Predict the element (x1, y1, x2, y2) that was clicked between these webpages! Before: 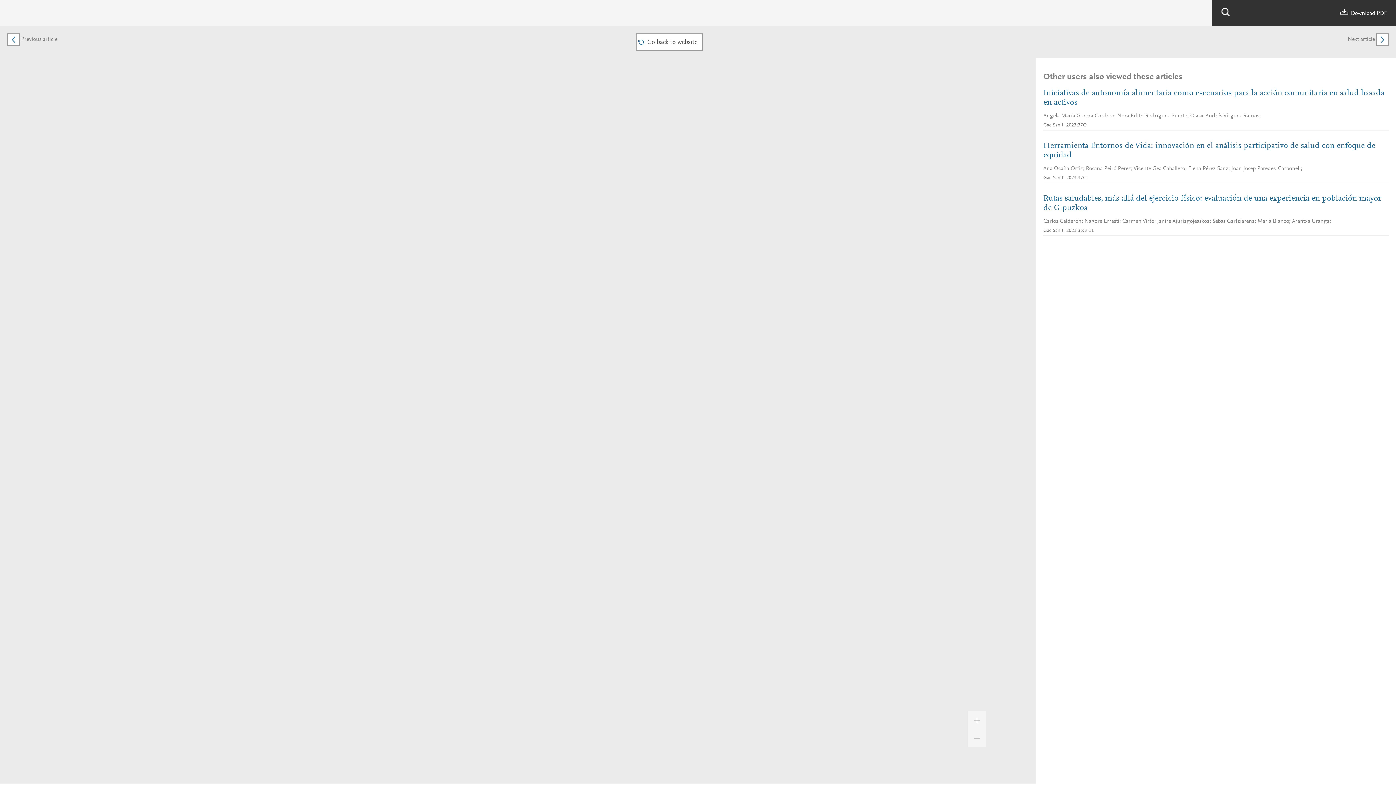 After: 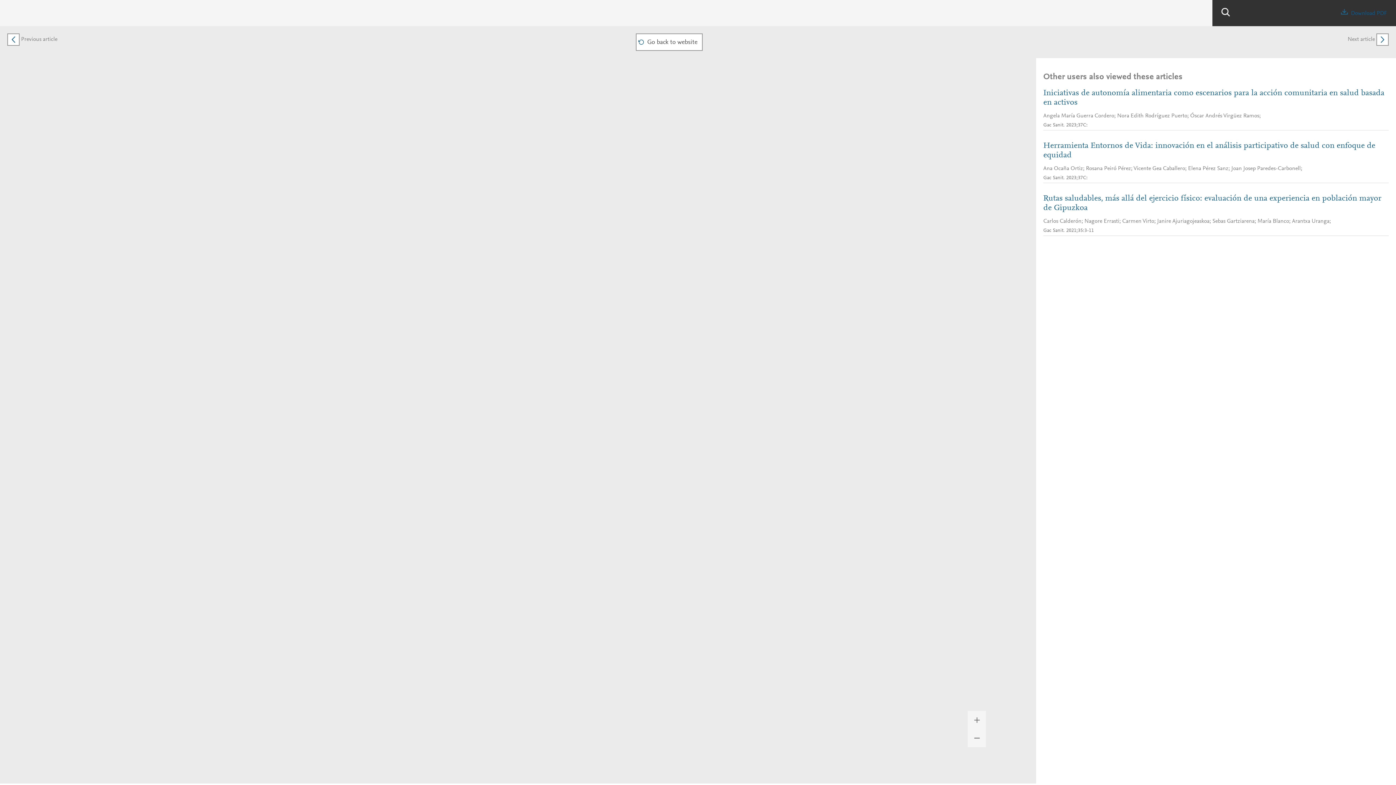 Action: label:  Download PDF bbox: (1340, 10, 1387, 16)